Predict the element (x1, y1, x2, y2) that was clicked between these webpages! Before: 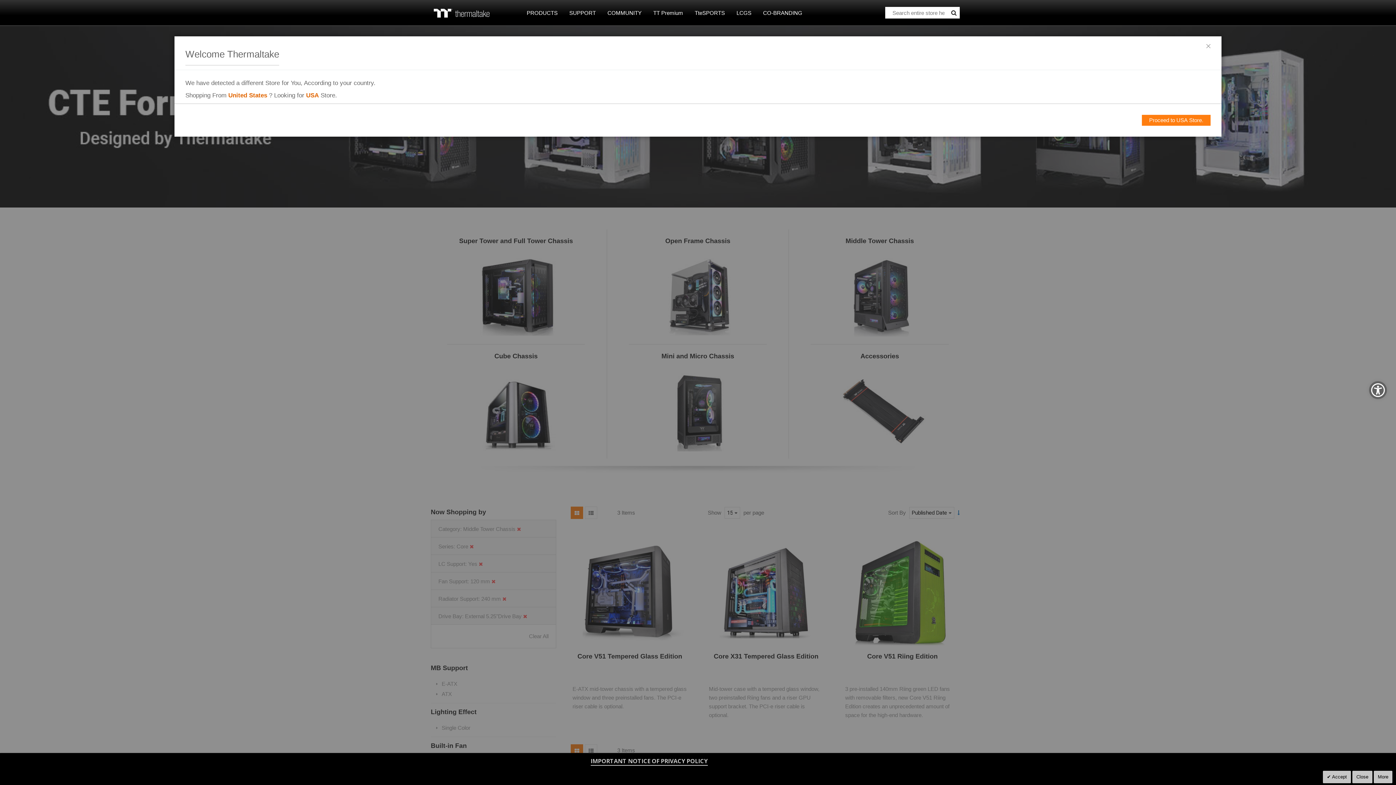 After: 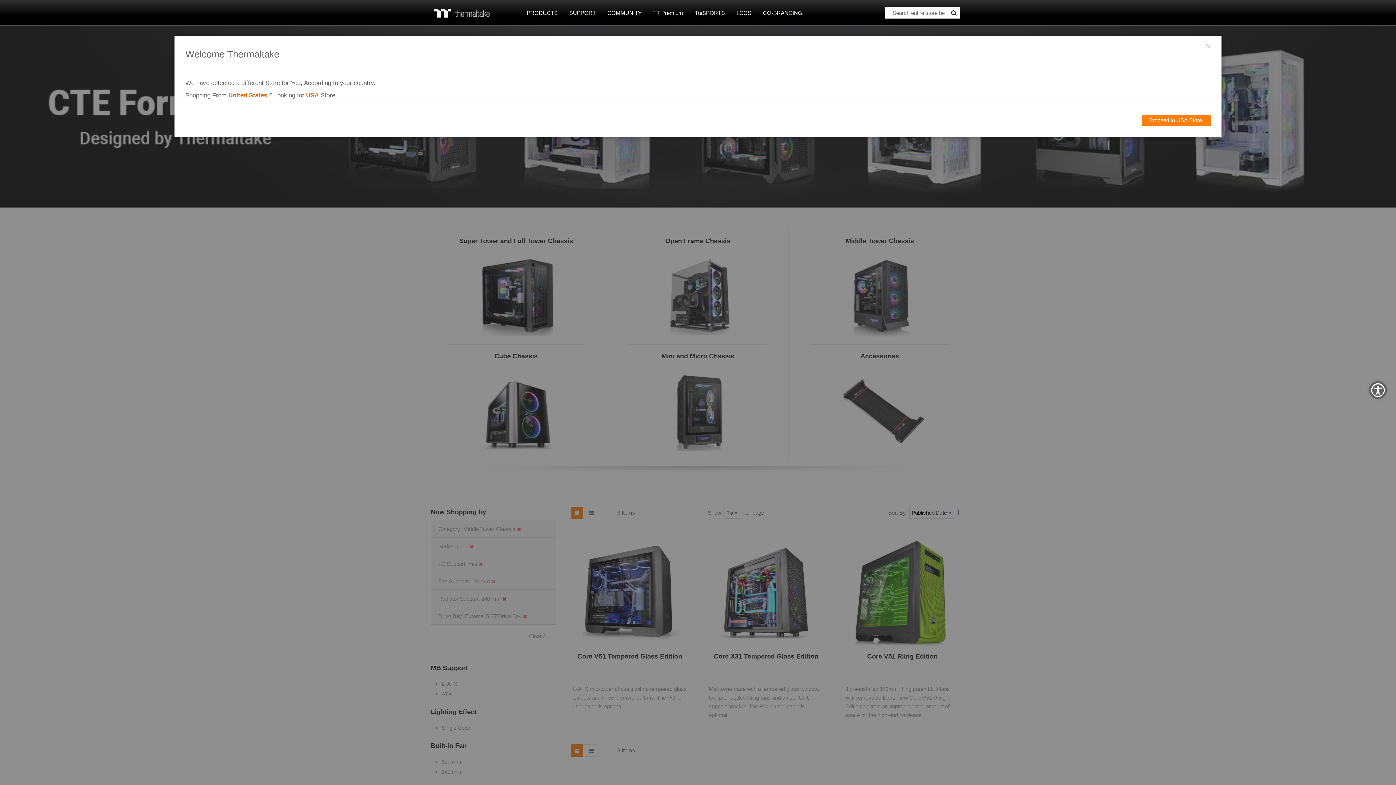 Action: label:  Accept bbox: (1323, 771, 1351, 783)